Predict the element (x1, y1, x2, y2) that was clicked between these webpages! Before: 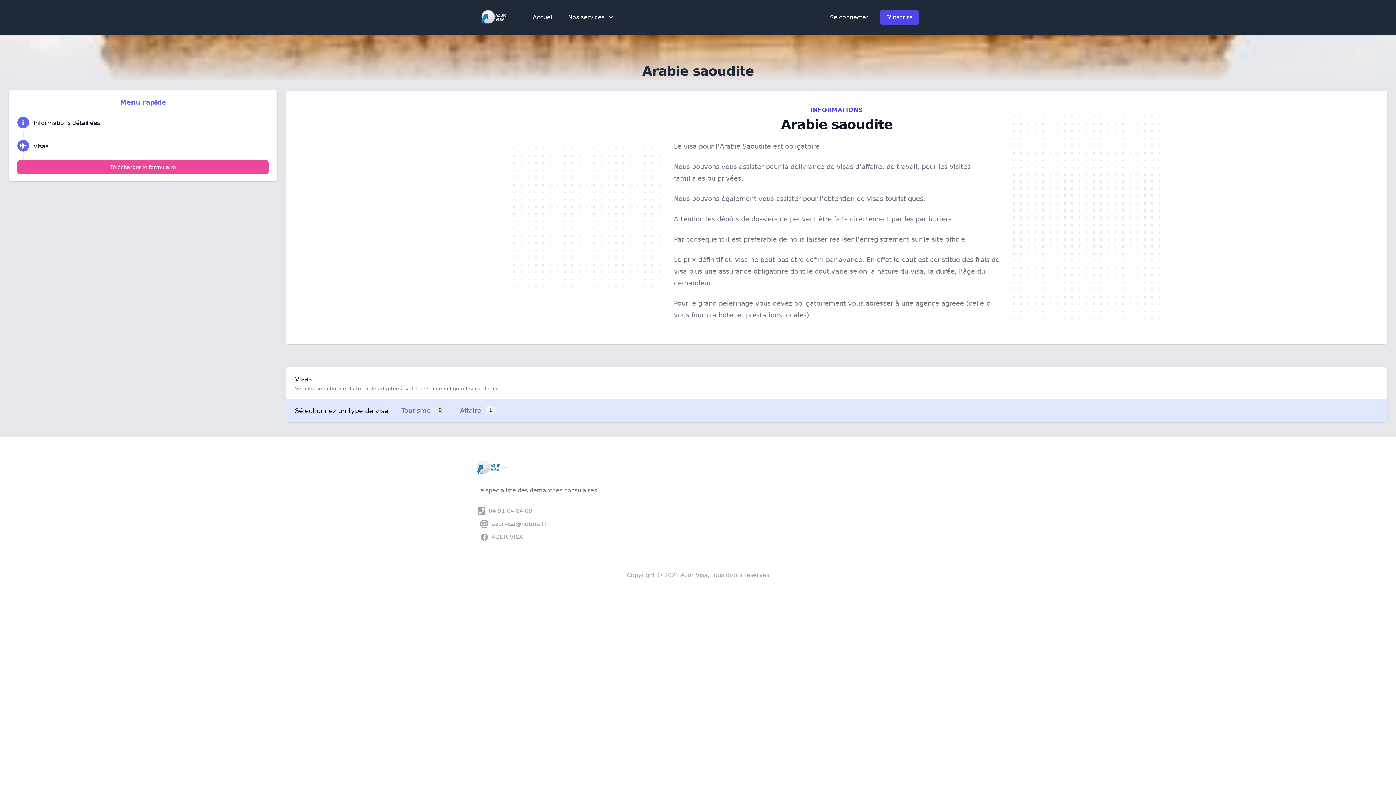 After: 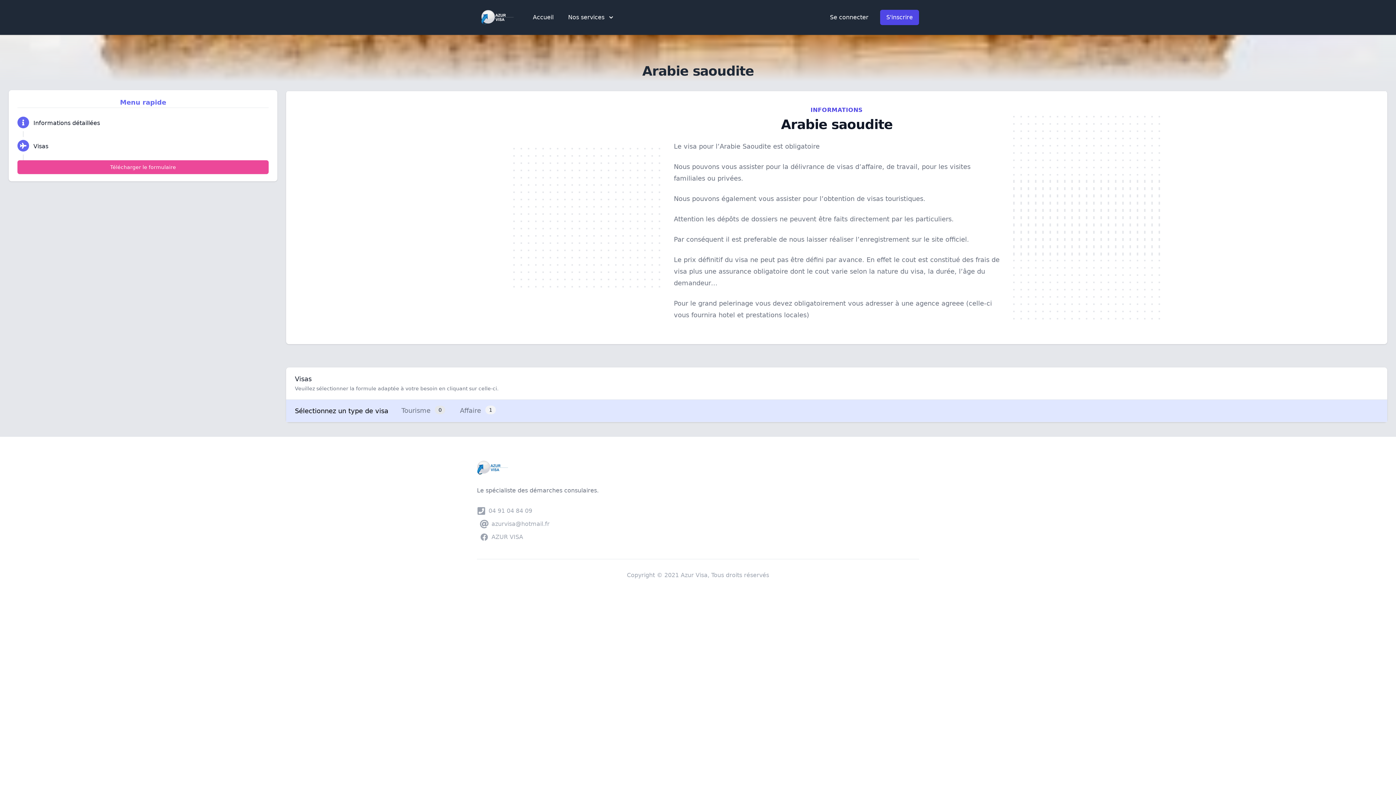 Action: bbox: (33, 119, 100, 126) label: Informations détaillées